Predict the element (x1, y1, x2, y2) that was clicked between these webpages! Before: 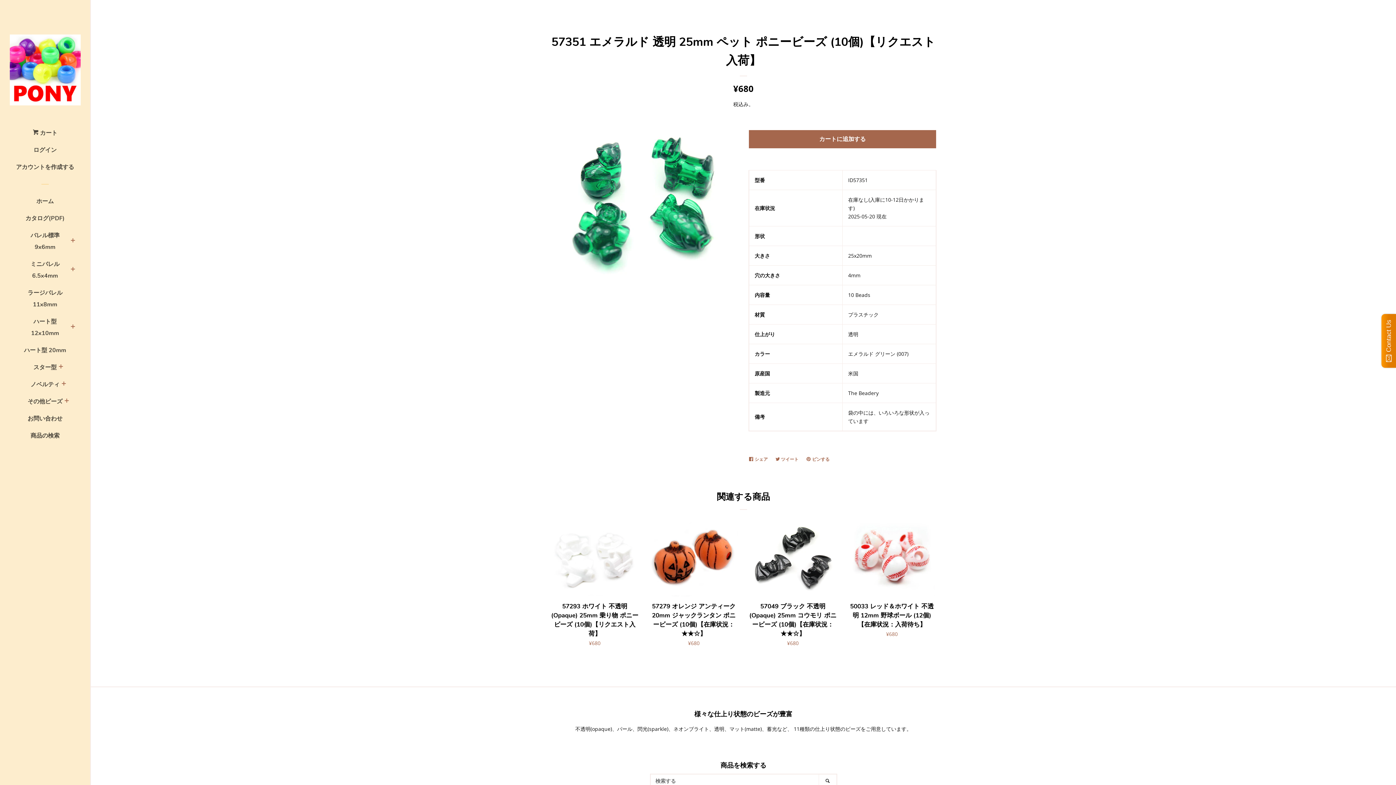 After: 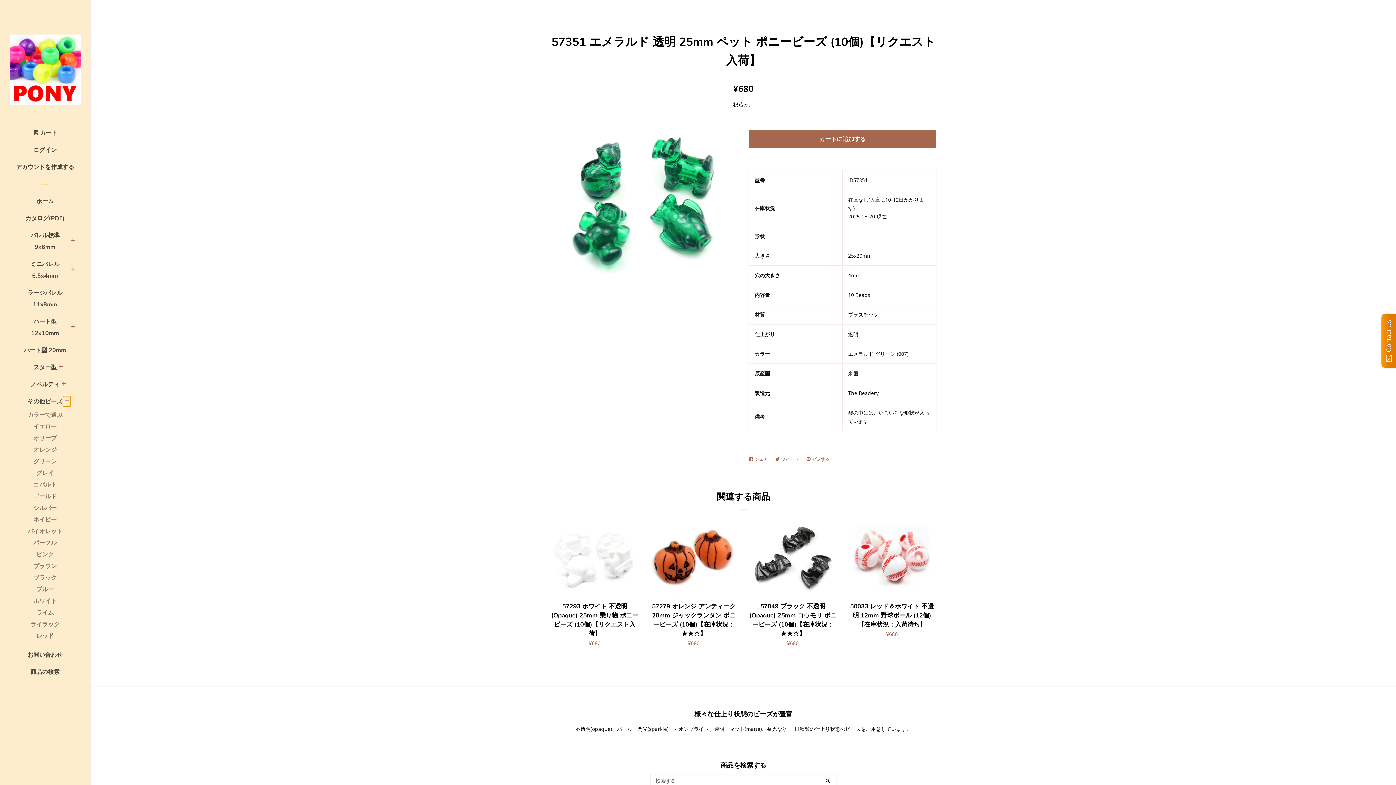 Action: bbox: (62, 395, 70, 407) label: その他ビーズ メニュー